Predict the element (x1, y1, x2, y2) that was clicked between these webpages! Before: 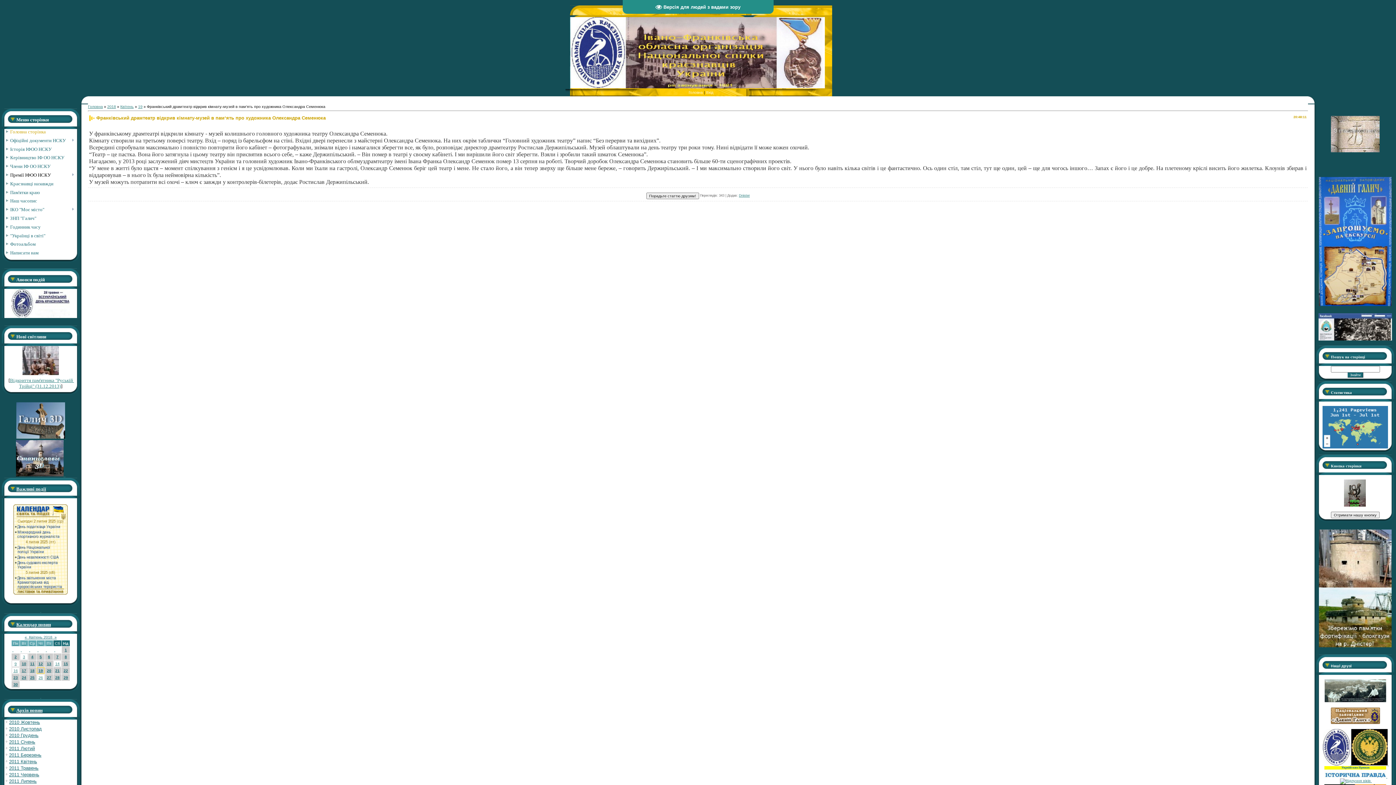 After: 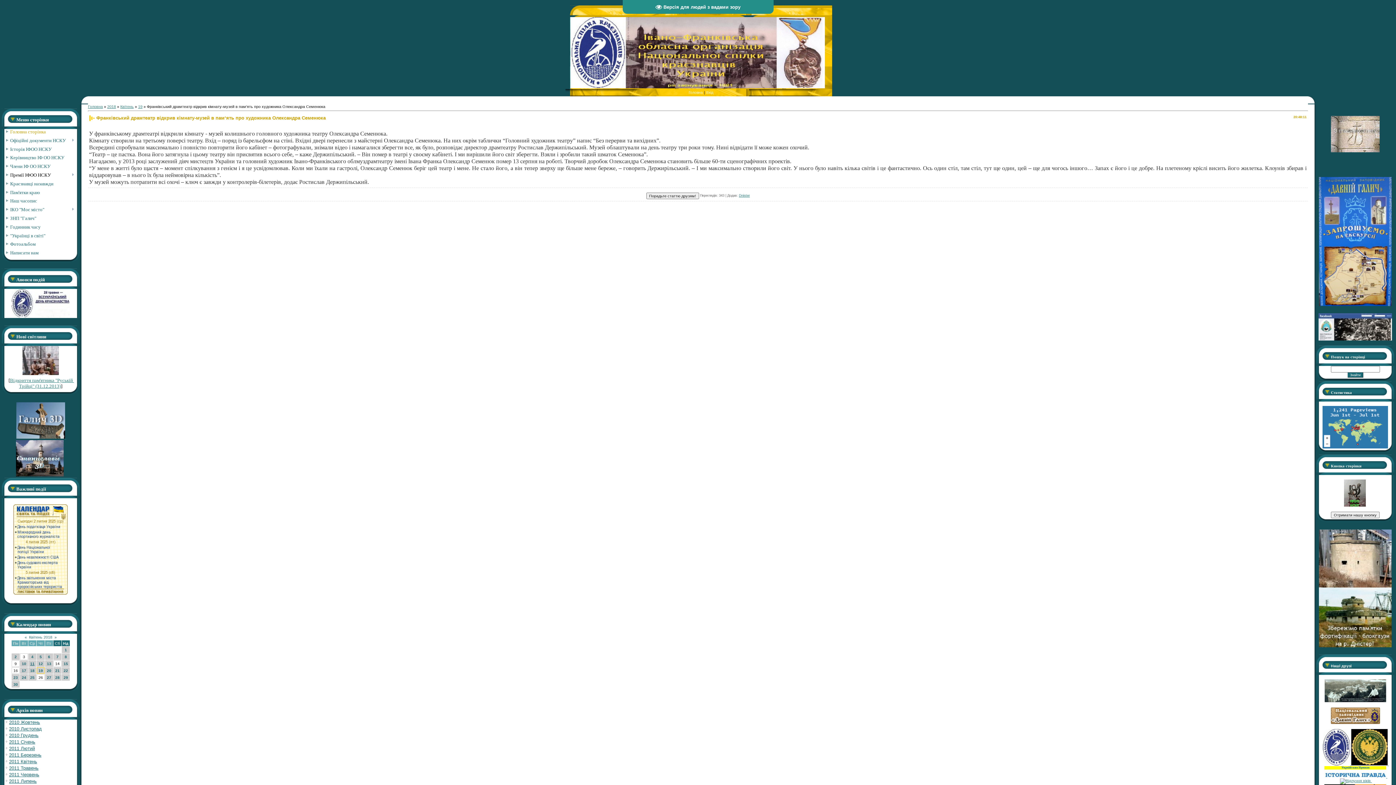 Action: bbox: (30, 661, 34, 666) label: 11